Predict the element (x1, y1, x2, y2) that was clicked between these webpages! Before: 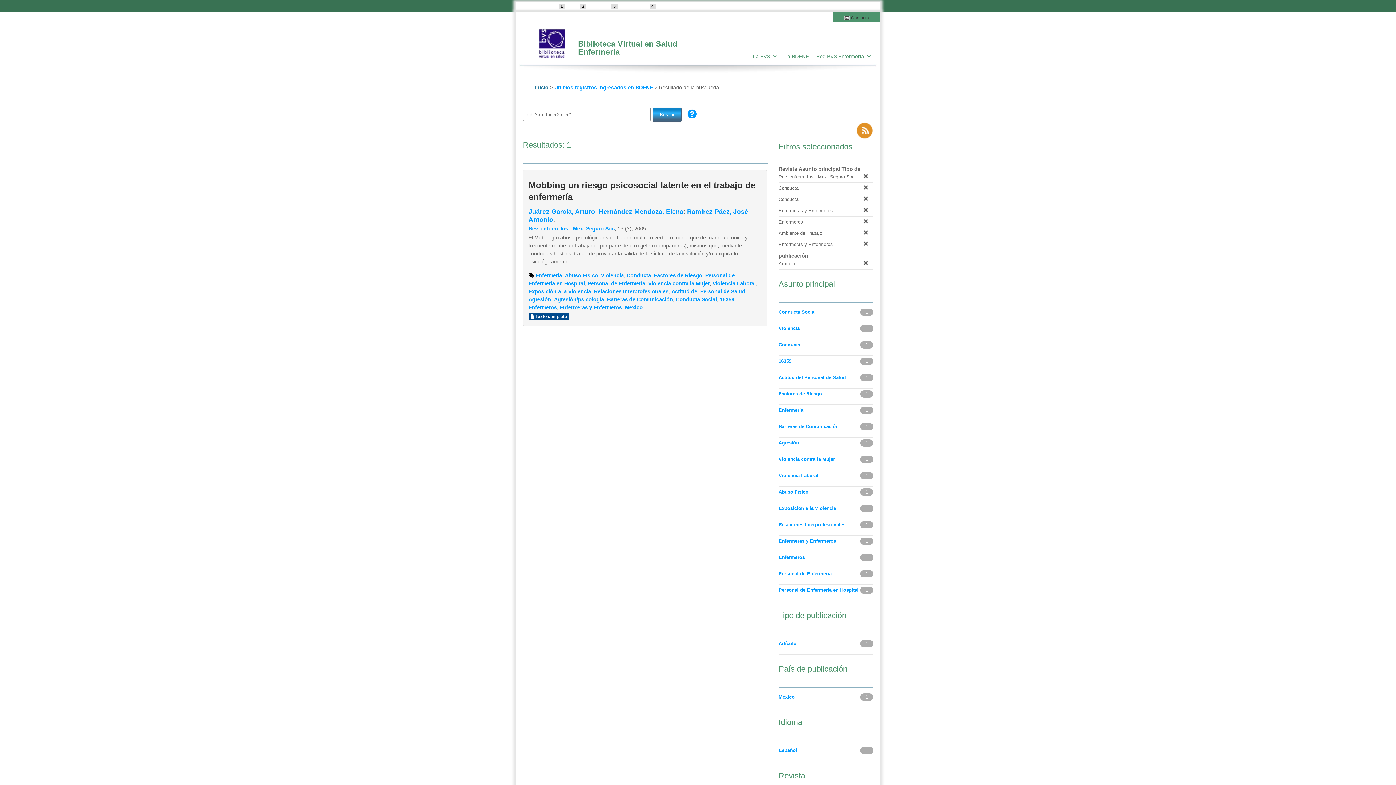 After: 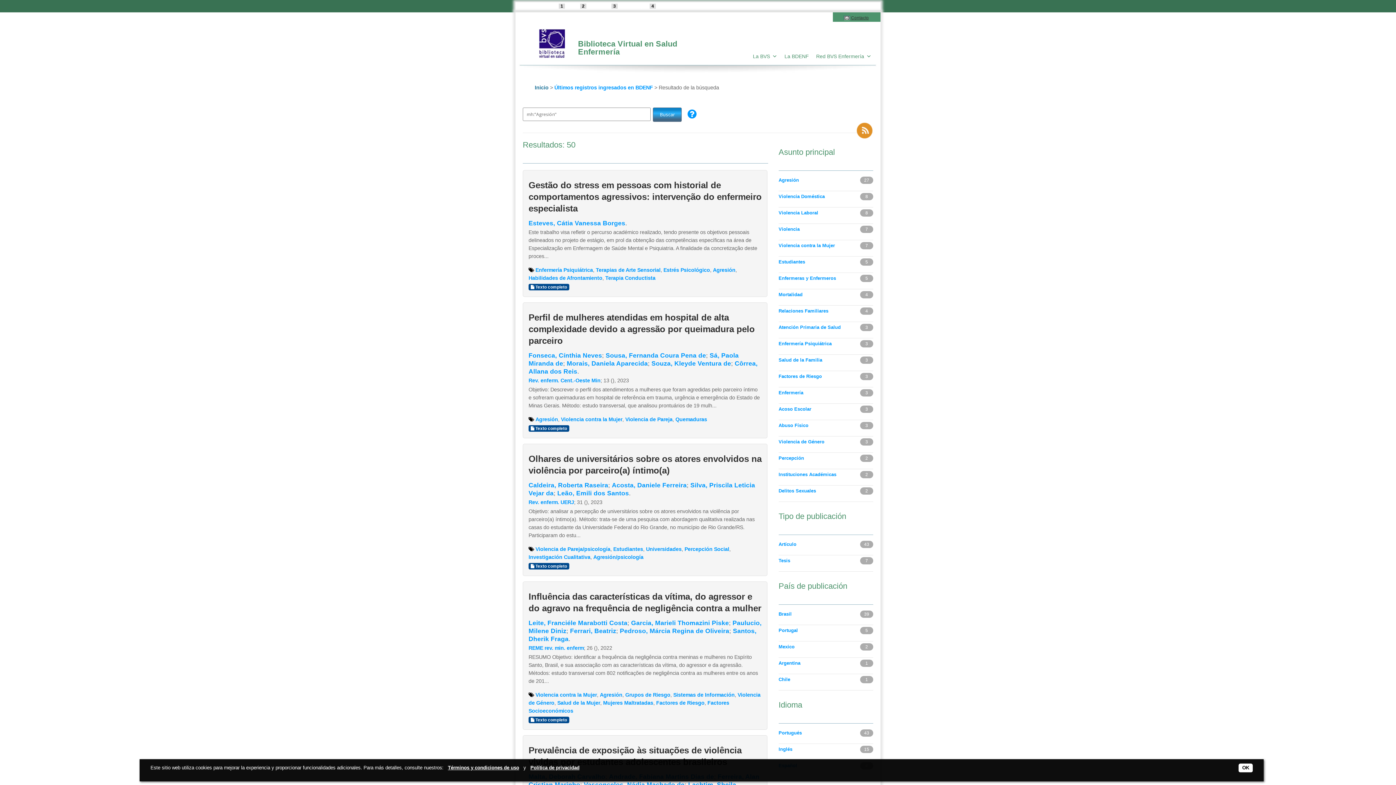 Action: label: Agresión bbox: (528, 296, 551, 302)